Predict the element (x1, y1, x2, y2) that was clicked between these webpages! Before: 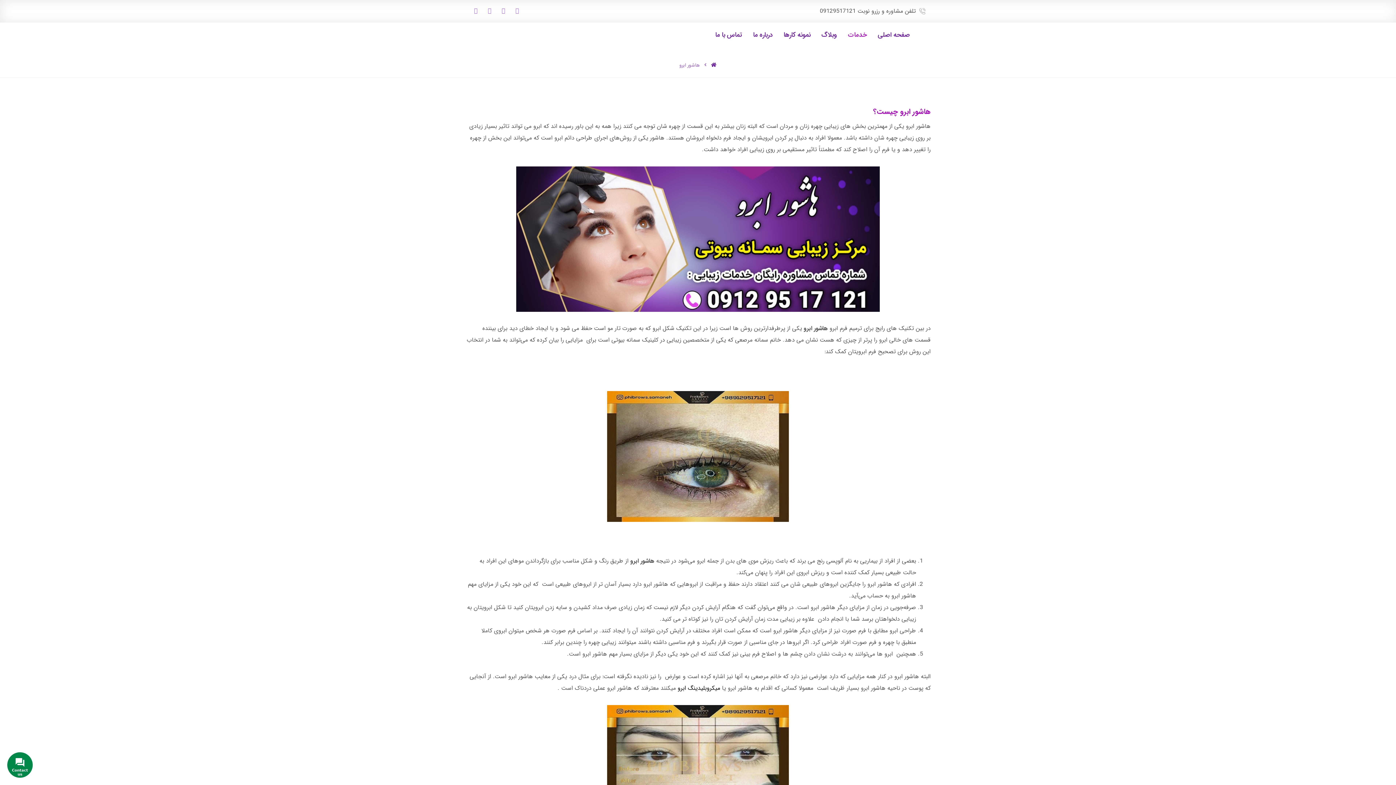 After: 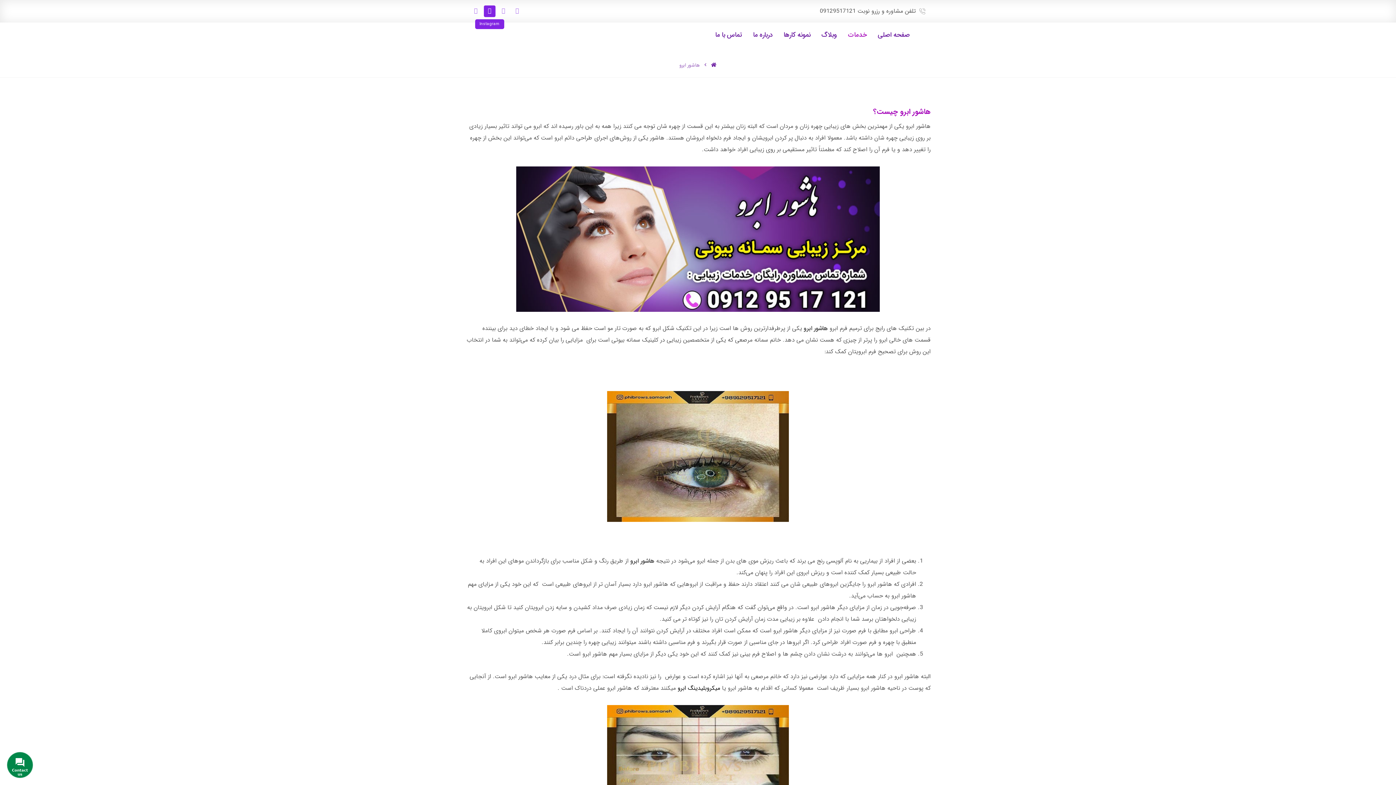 Action: bbox: (484, 5, 495, 17)